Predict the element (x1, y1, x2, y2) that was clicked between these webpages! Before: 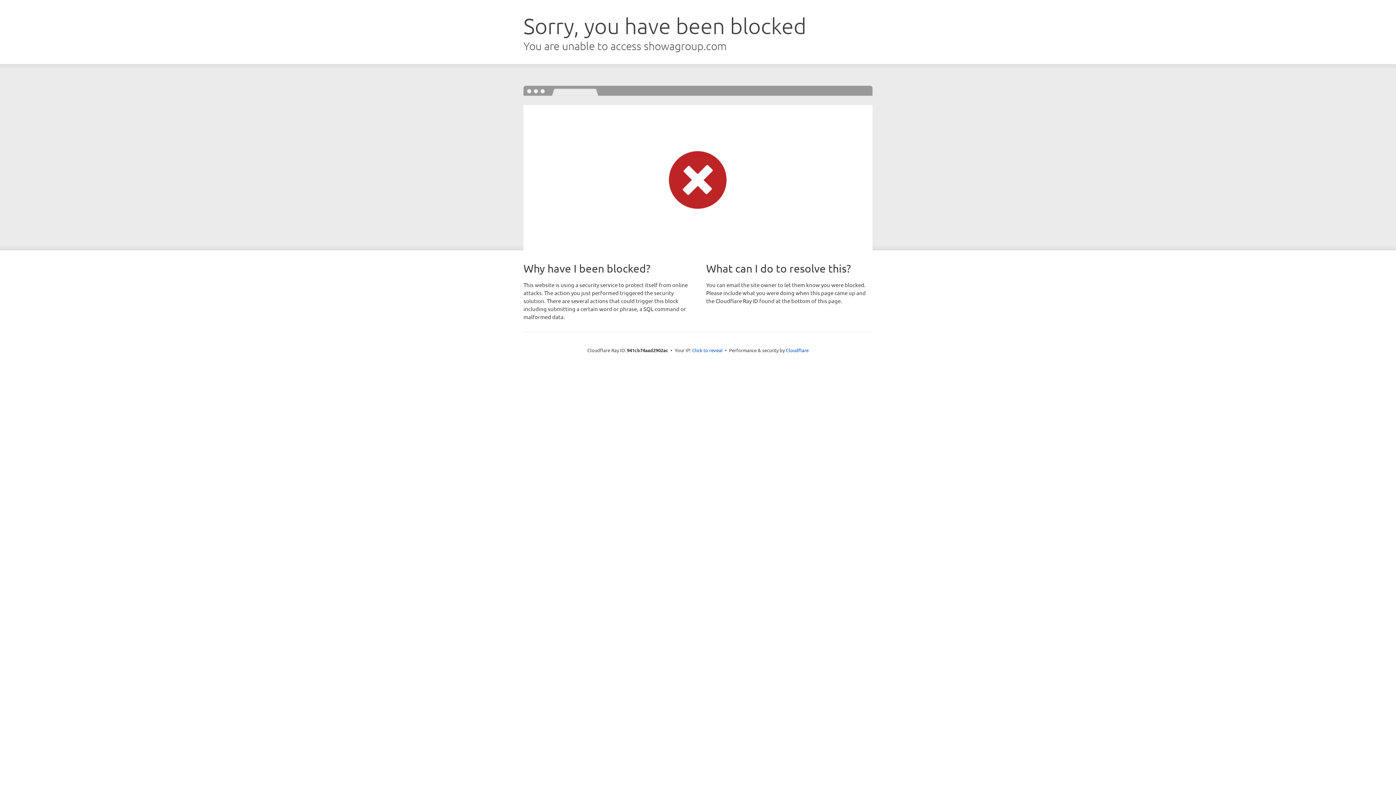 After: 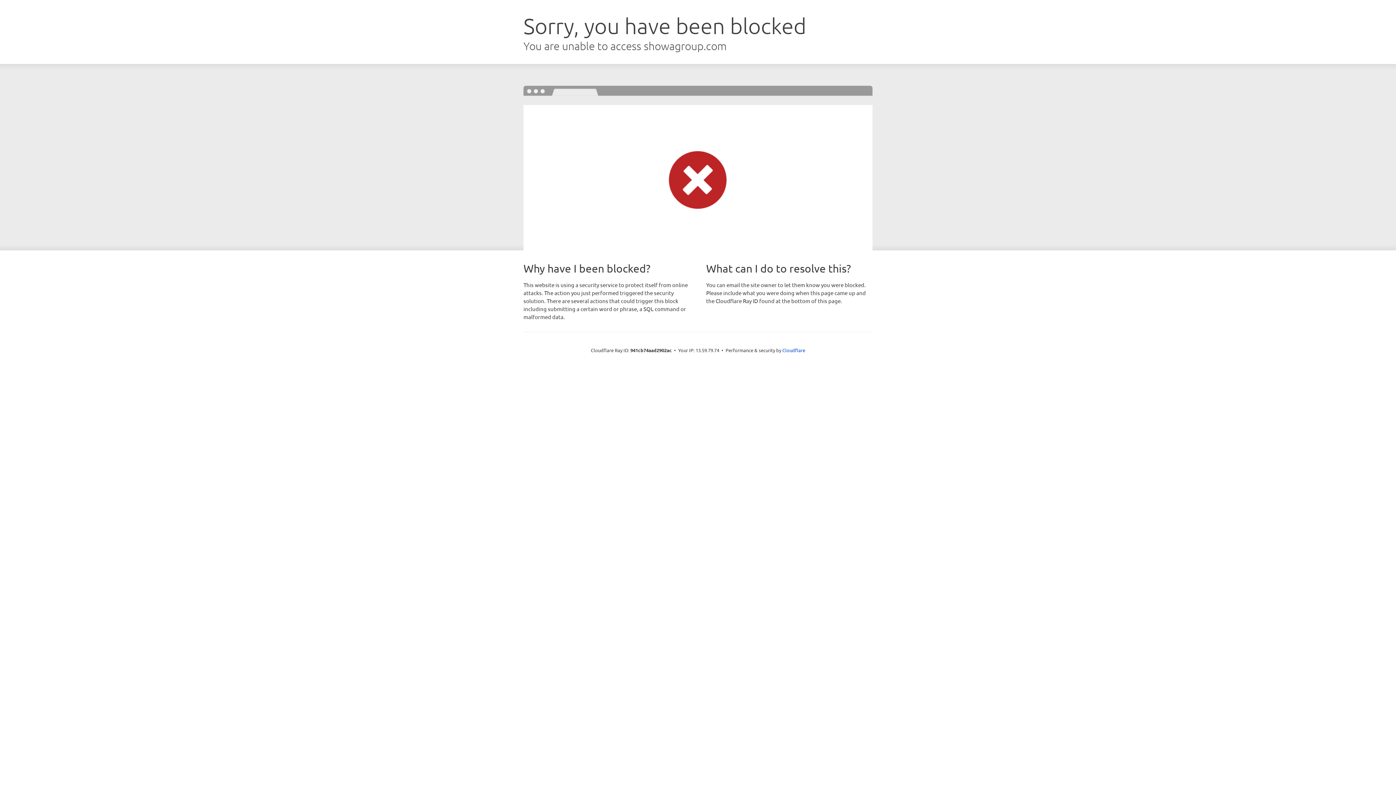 Action: bbox: (692, 346, 722, 353) label: Click to reveal